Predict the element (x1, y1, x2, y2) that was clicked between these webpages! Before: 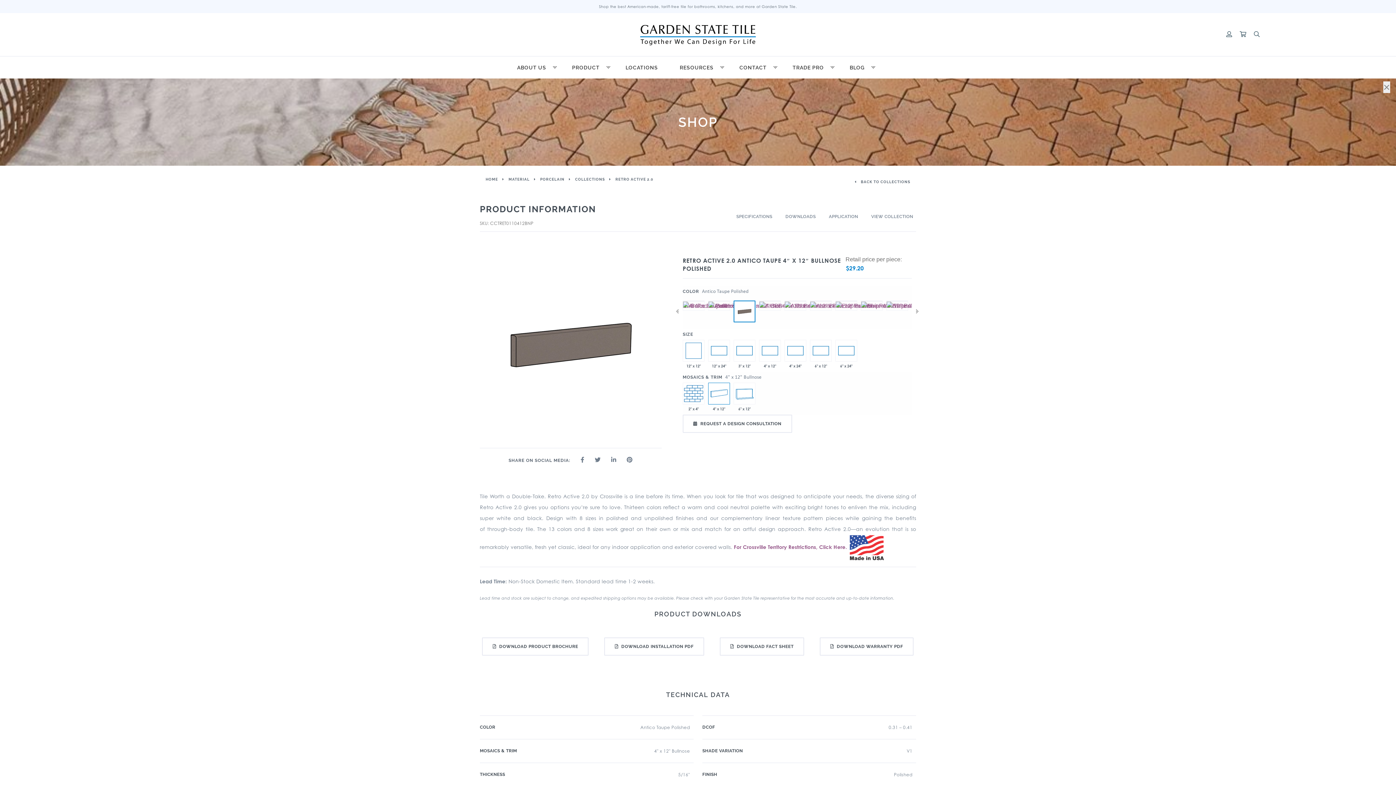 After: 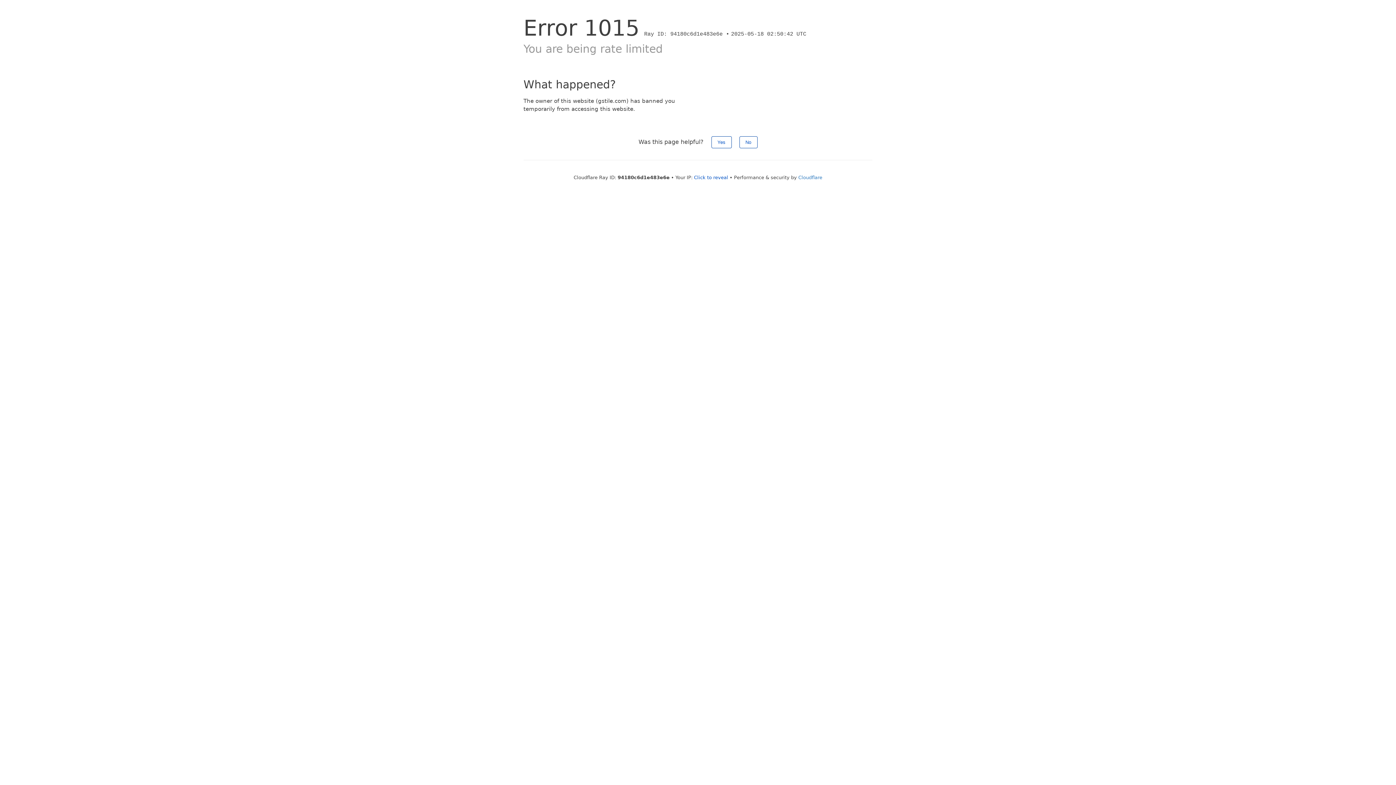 Action: bbox: (886, 301, 908, 310)